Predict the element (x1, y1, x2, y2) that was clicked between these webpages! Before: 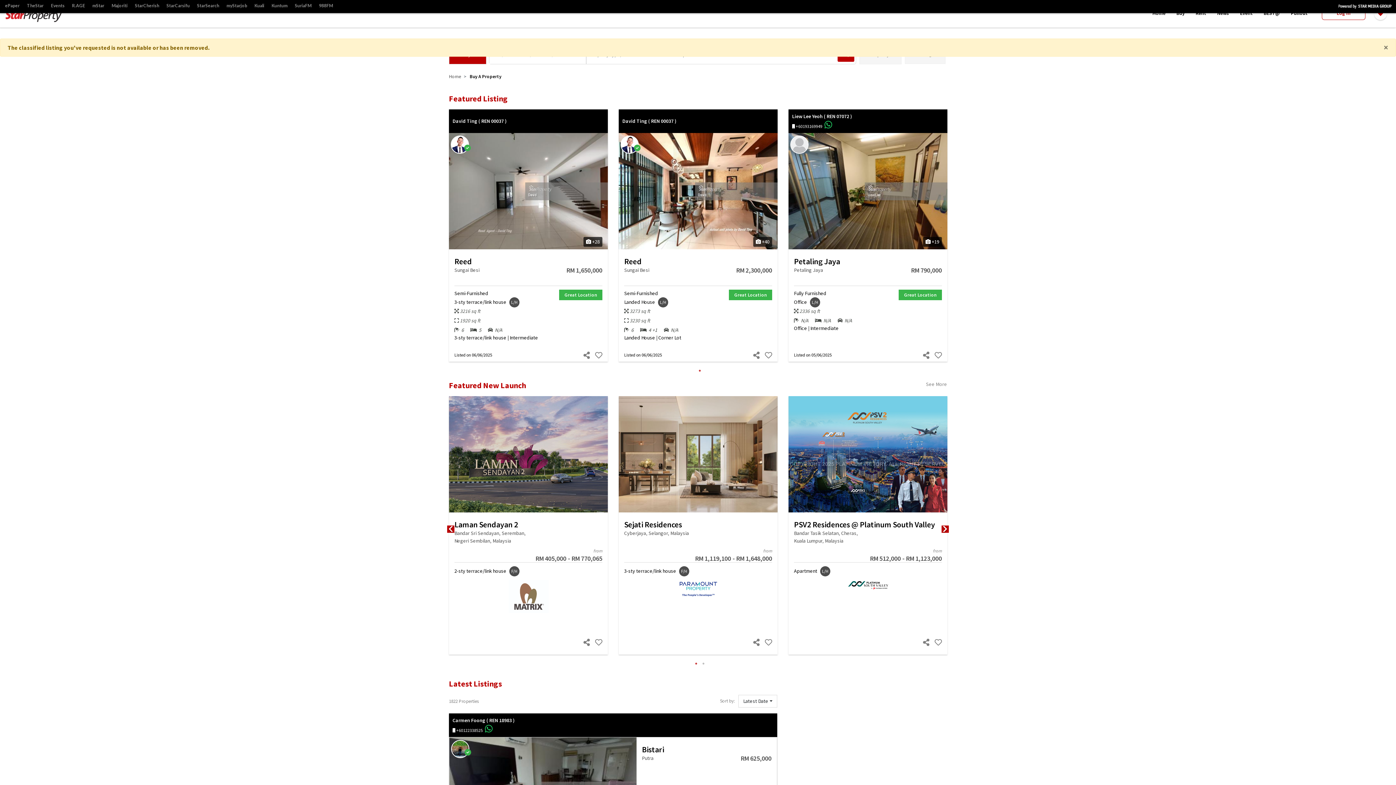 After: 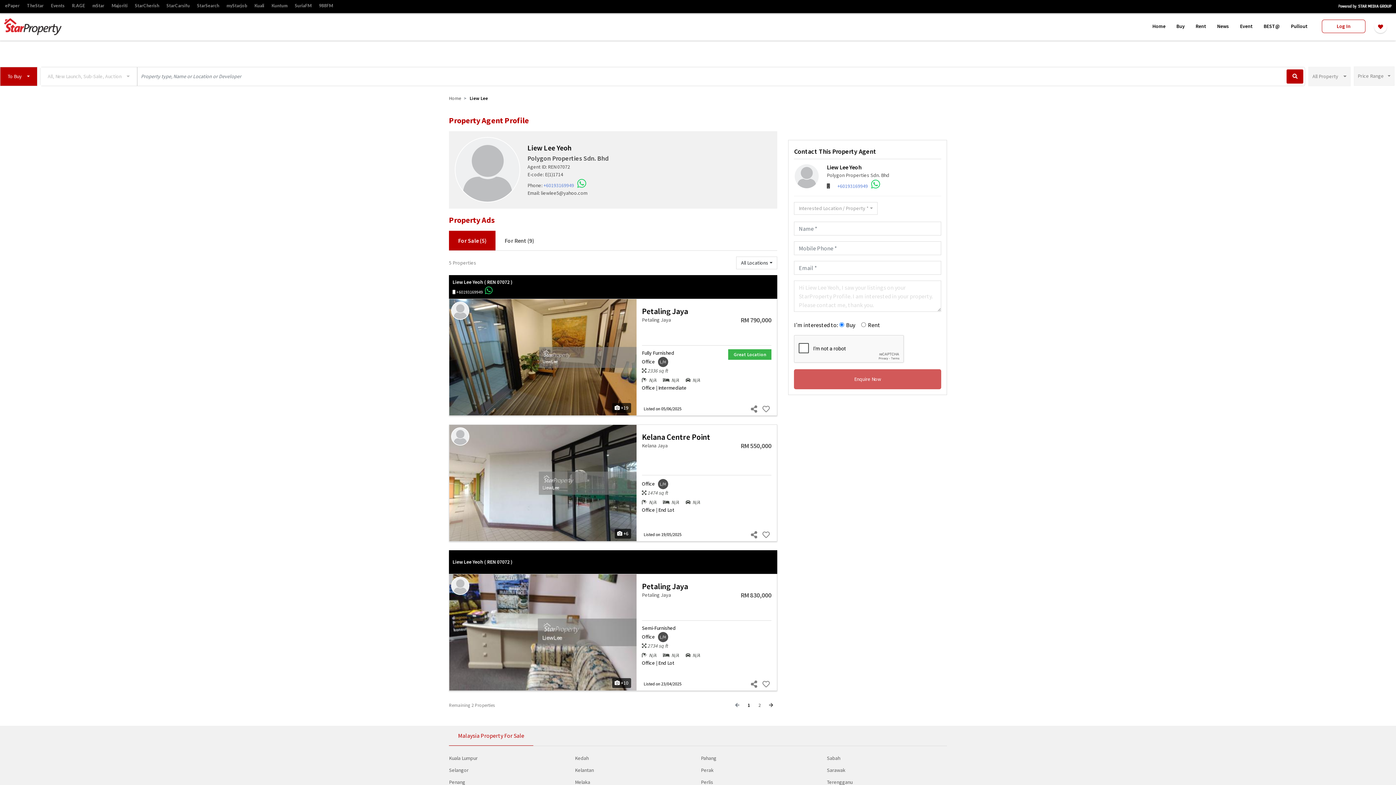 Action: bbox: (452, 588, 488, 594) label: Liew Lee Yeoh